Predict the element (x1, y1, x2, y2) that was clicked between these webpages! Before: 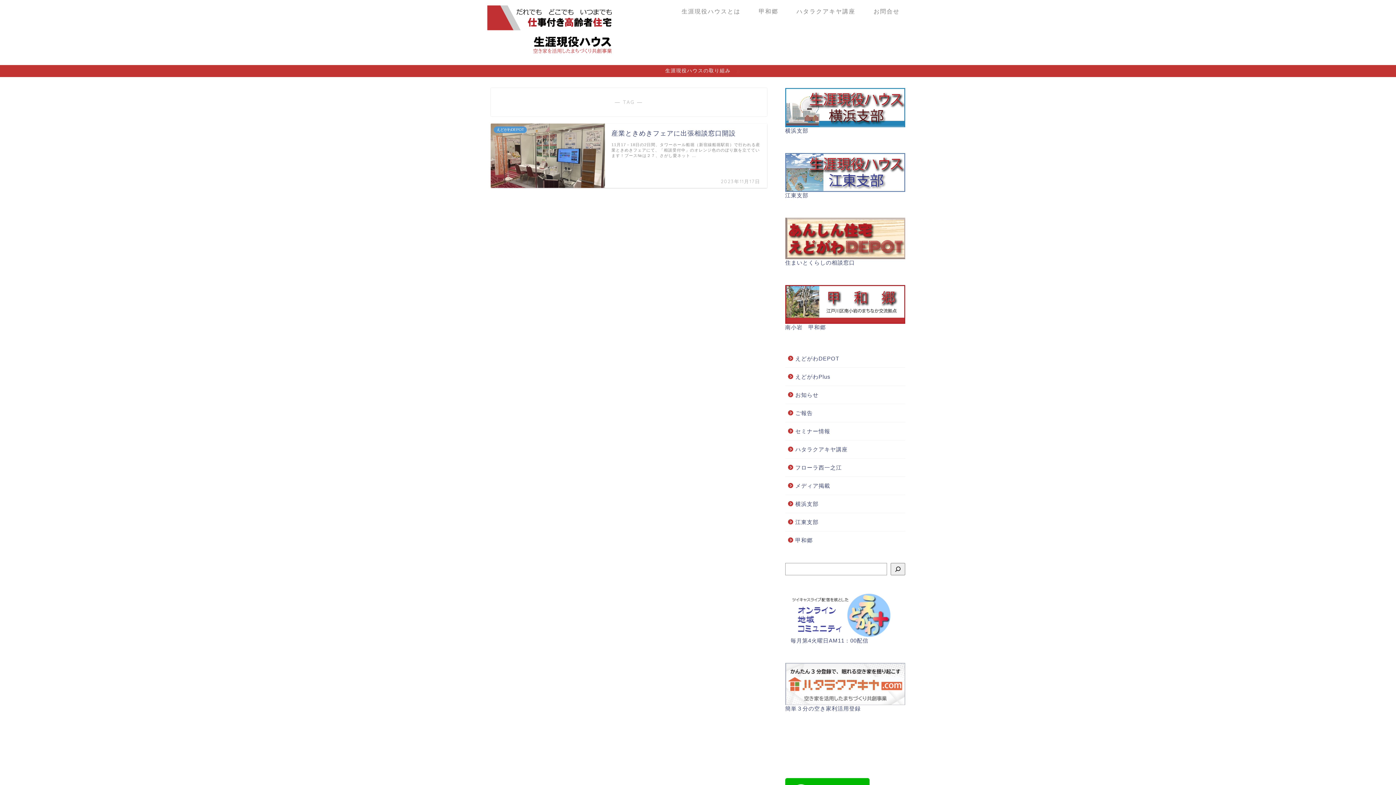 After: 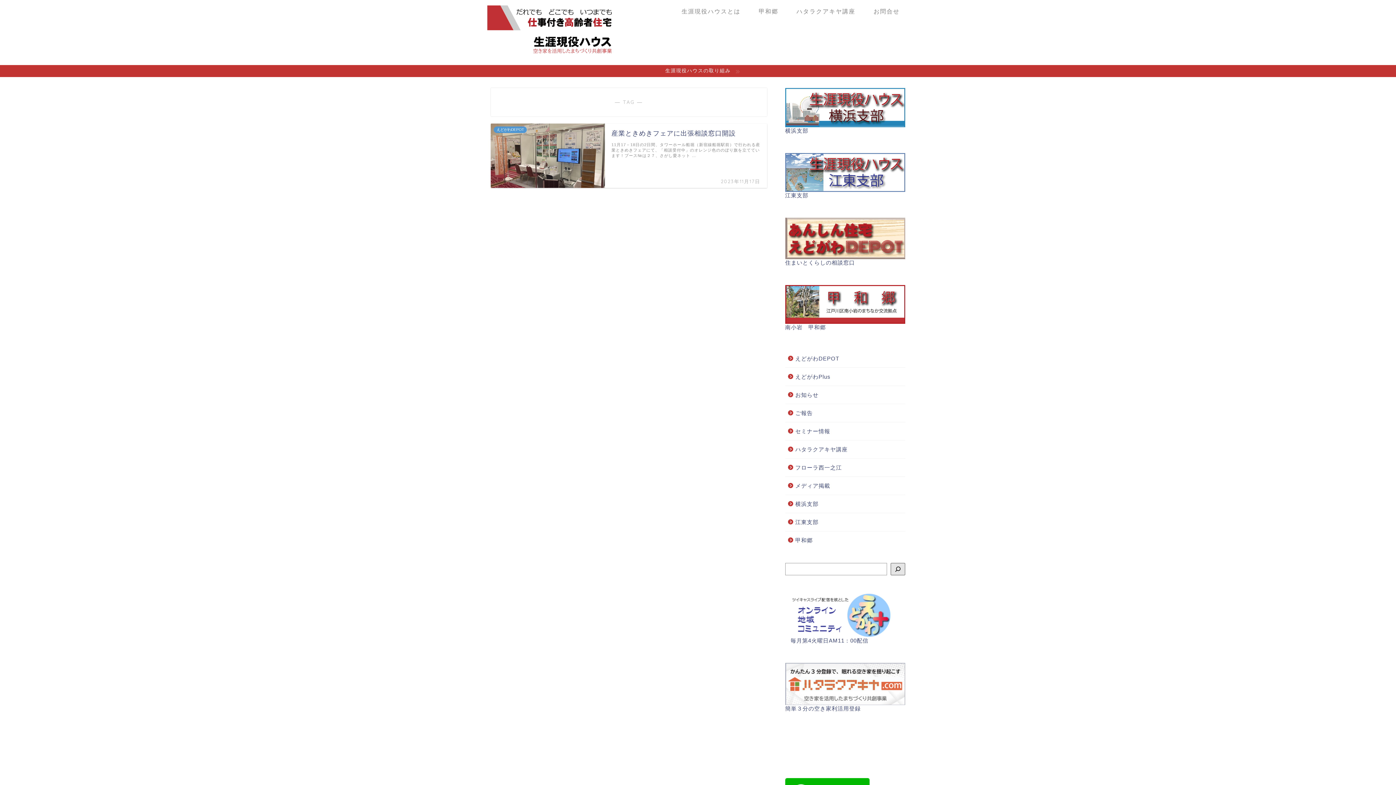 Action: label: 検索 bbox: (890, 563, 905, 575)